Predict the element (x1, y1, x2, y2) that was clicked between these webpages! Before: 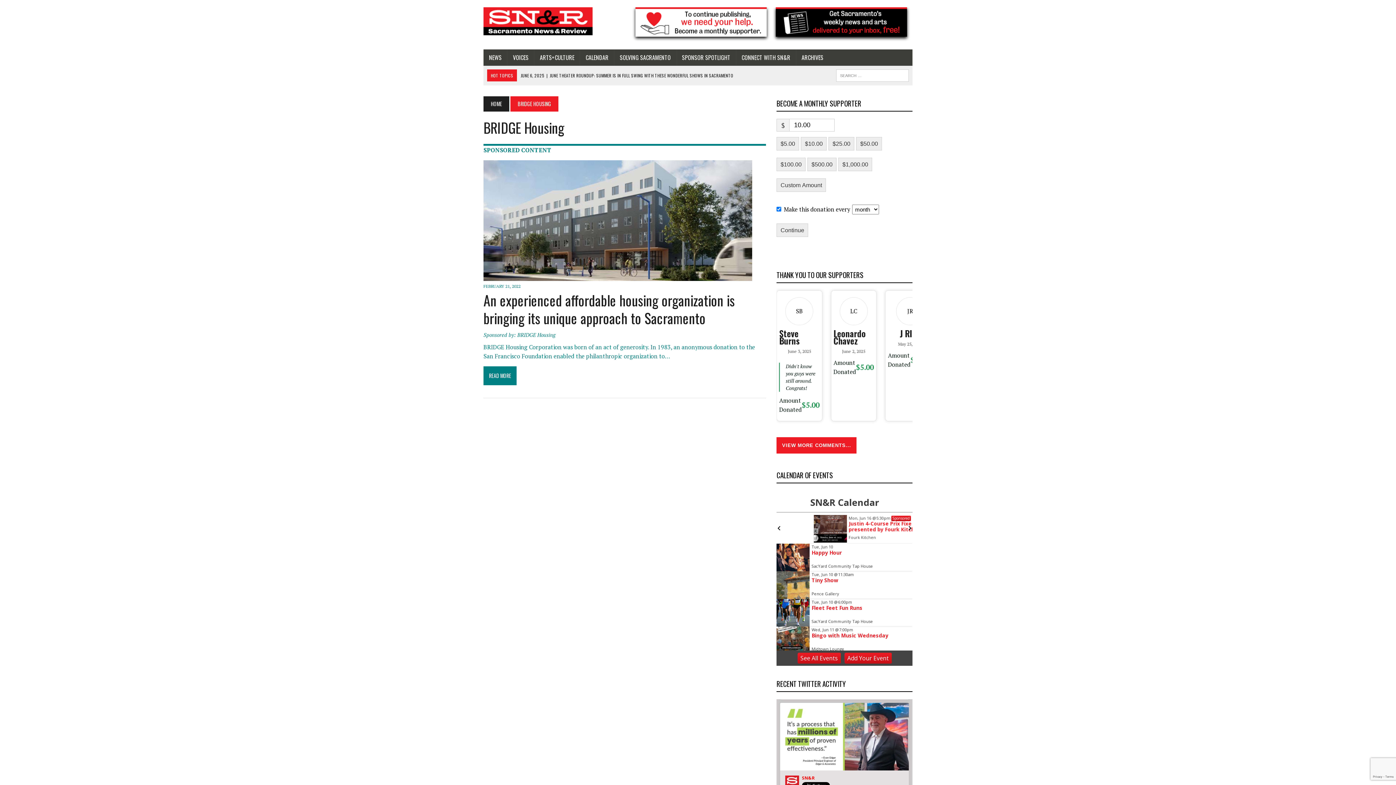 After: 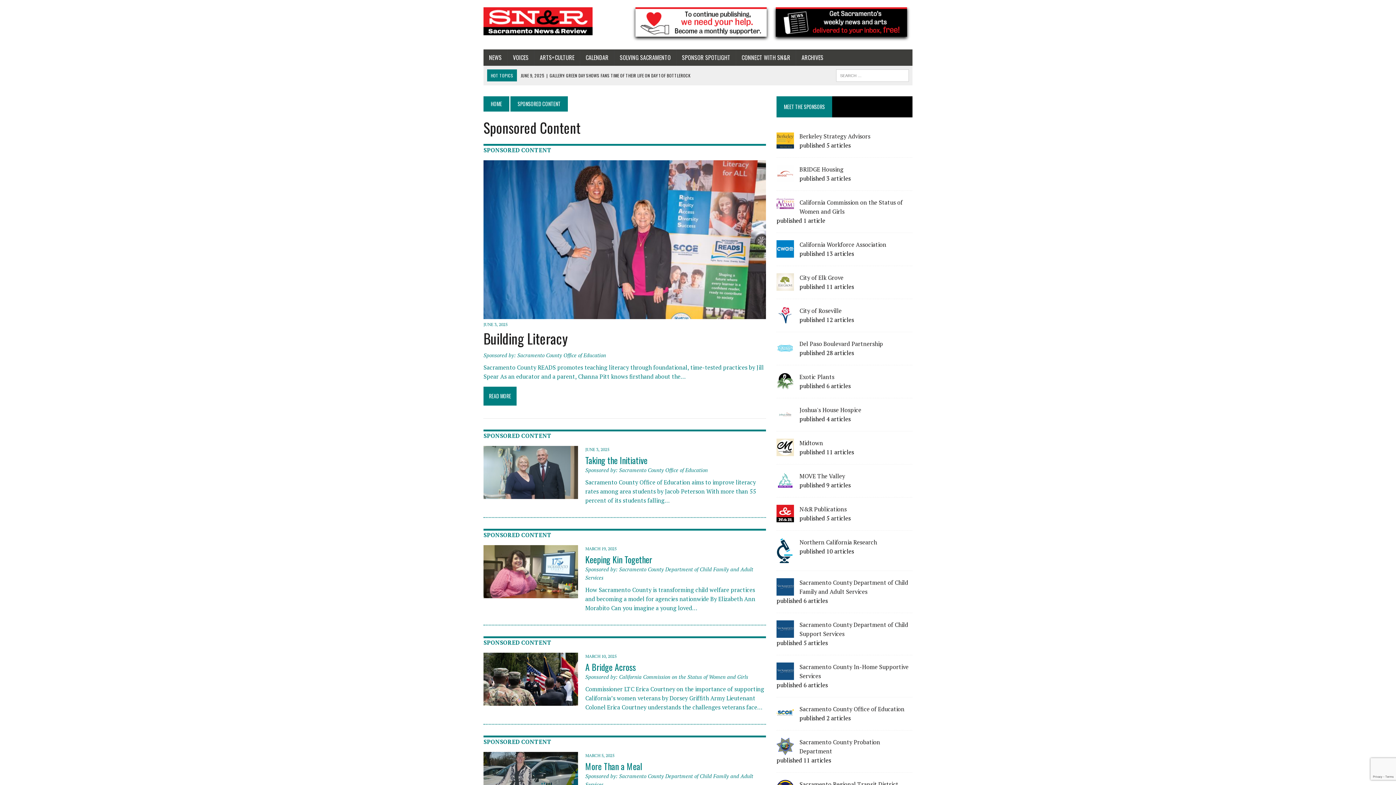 Action: bbox: (676, 49, 736, 65) label: SPONSOR SPOTLIGHT